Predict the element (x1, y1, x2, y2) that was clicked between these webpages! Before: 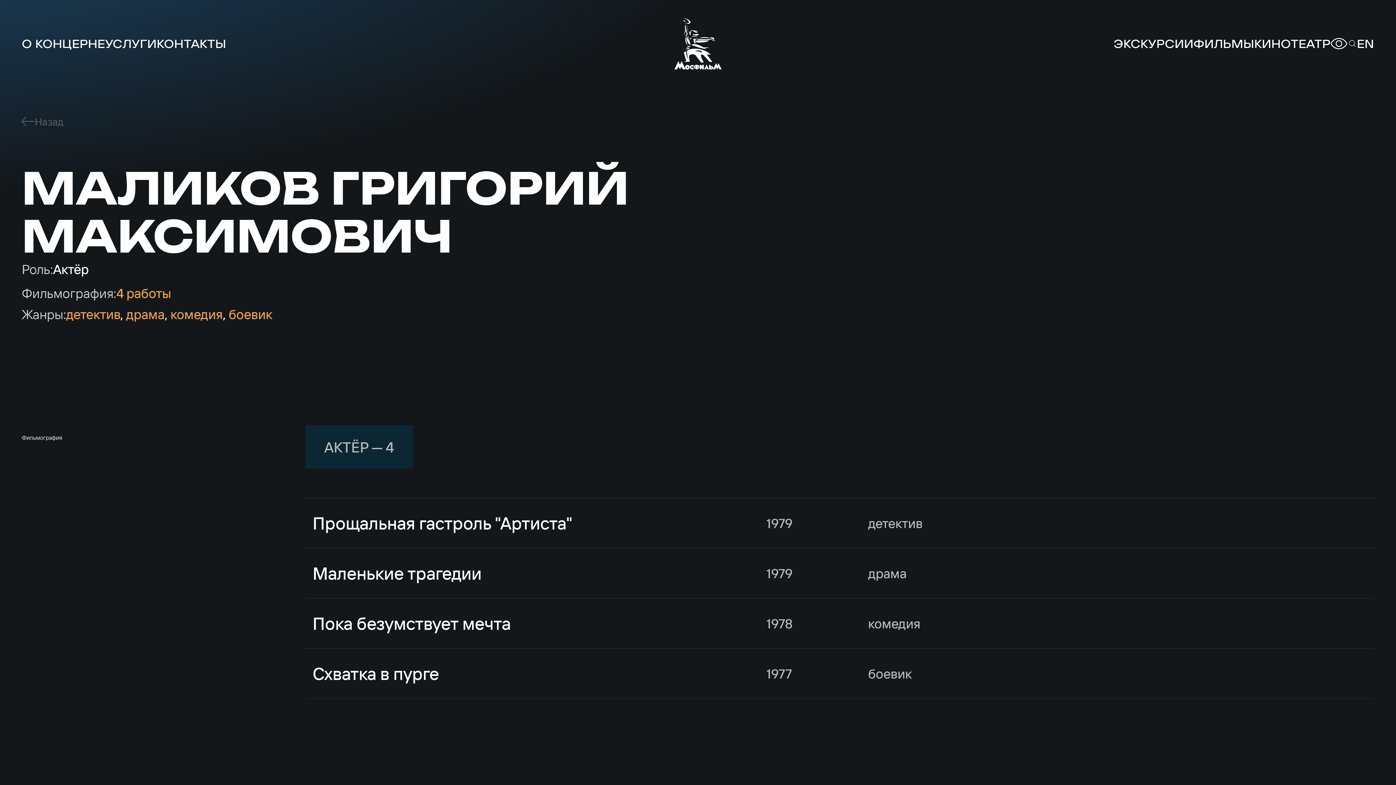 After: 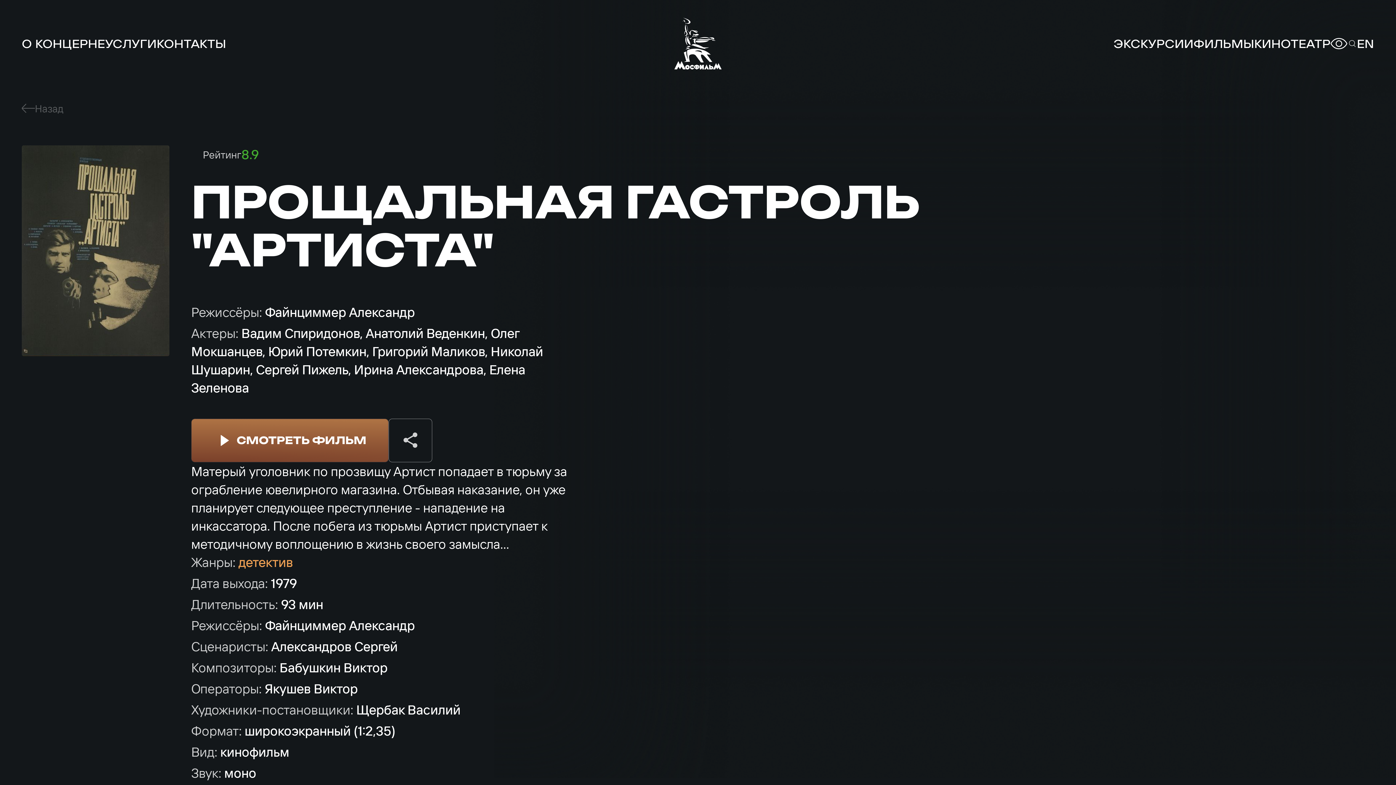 Action: bbox: (305, 498, 1374, 548) label: Прощальная гастроль "Артиста"
1979
детектив